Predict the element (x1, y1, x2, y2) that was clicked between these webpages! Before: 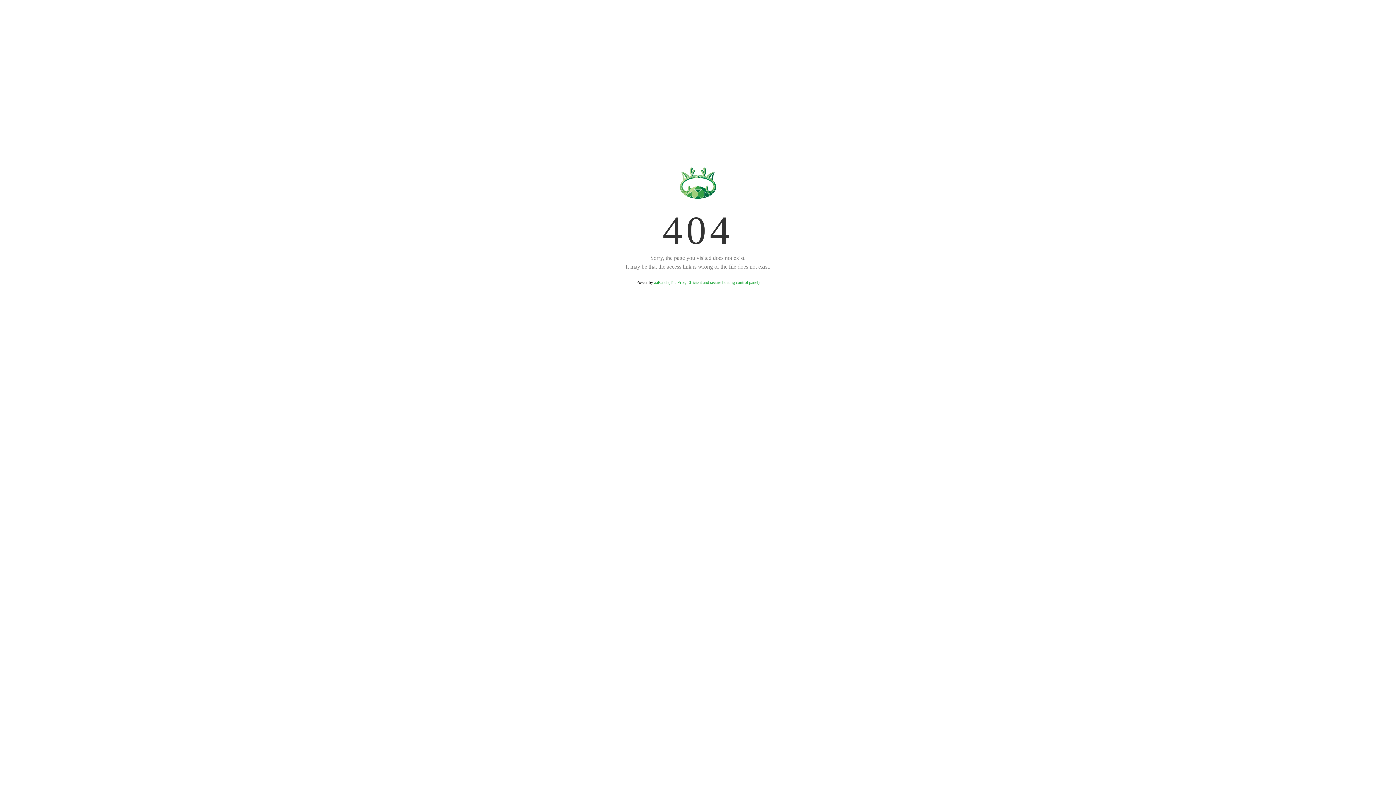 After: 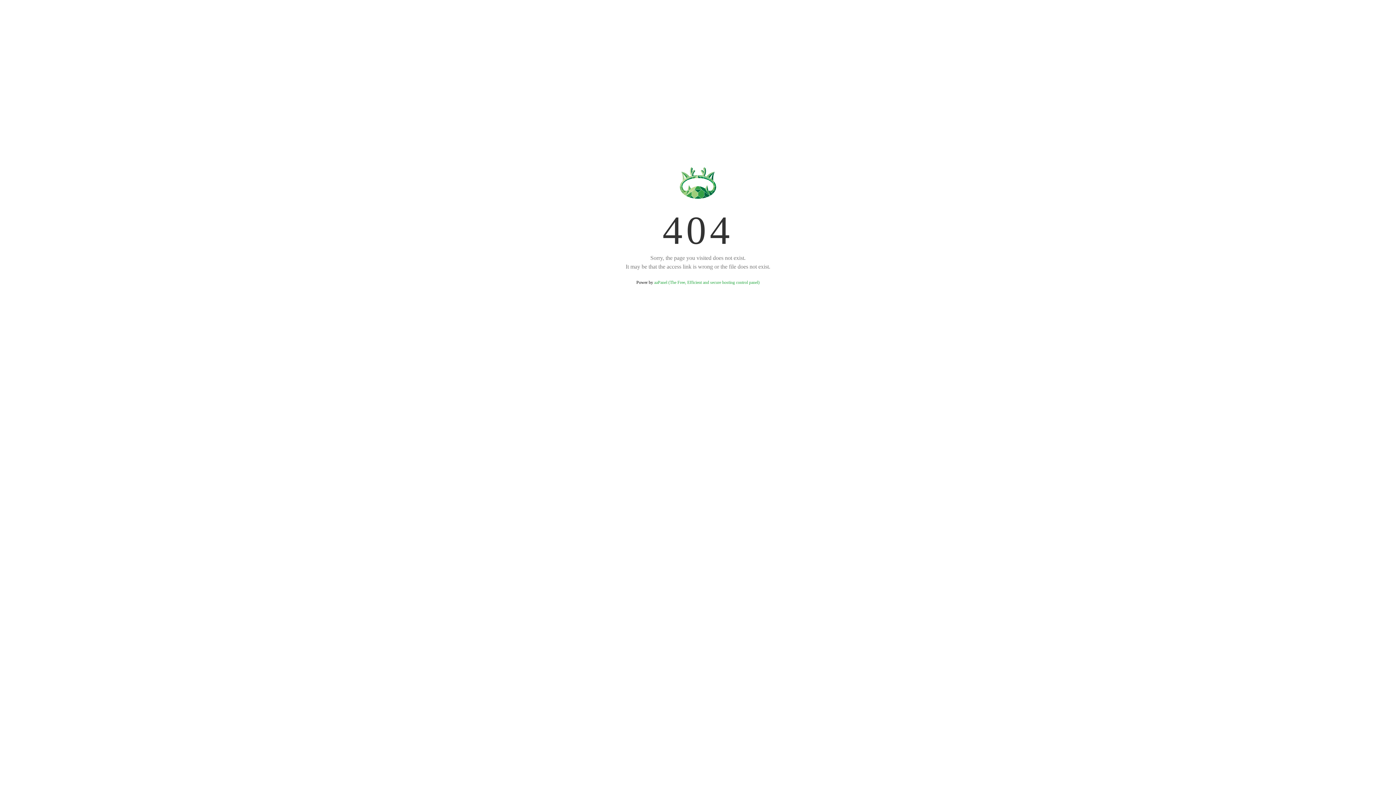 Action: bbox: (654, 280, 759, 285) label: aaPanel (The Free, Efficient and secure hosting control panel)